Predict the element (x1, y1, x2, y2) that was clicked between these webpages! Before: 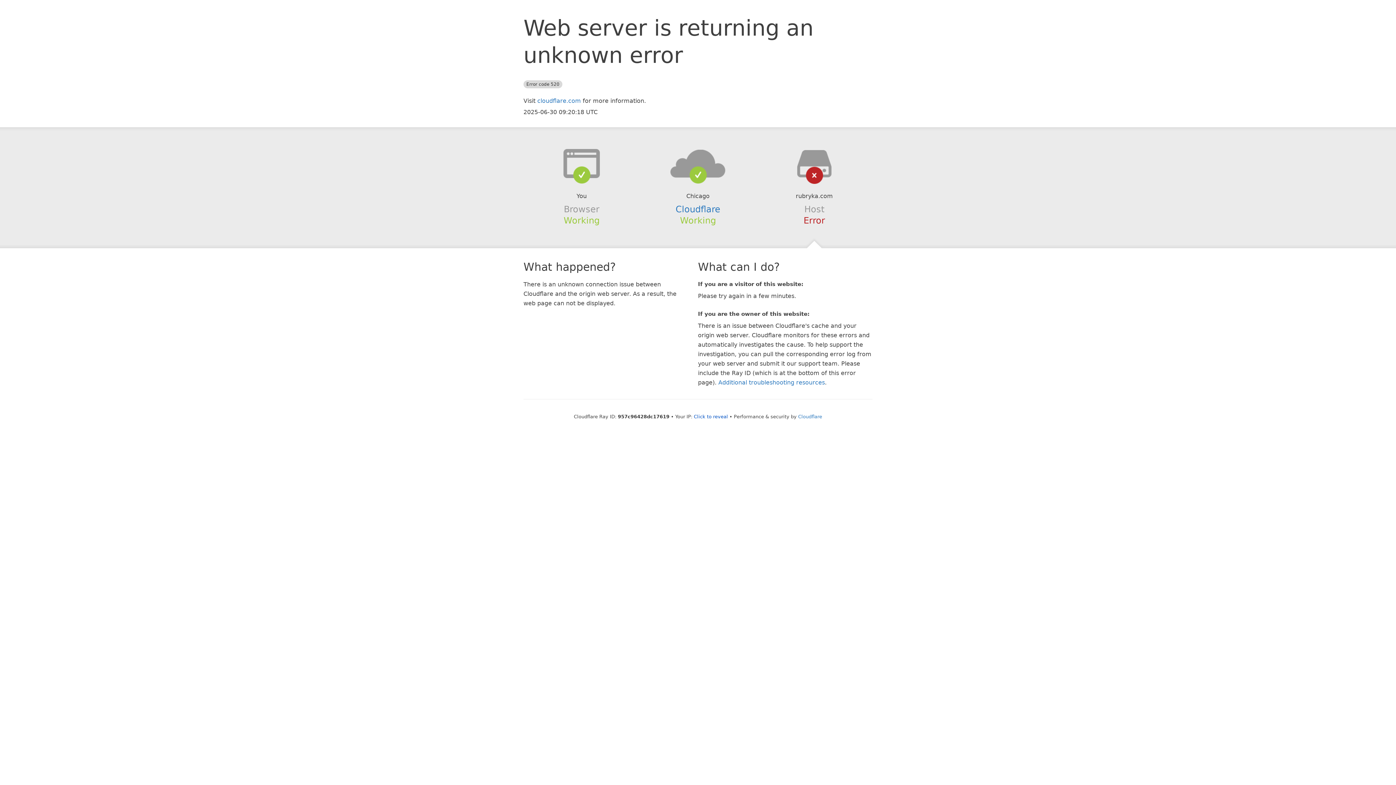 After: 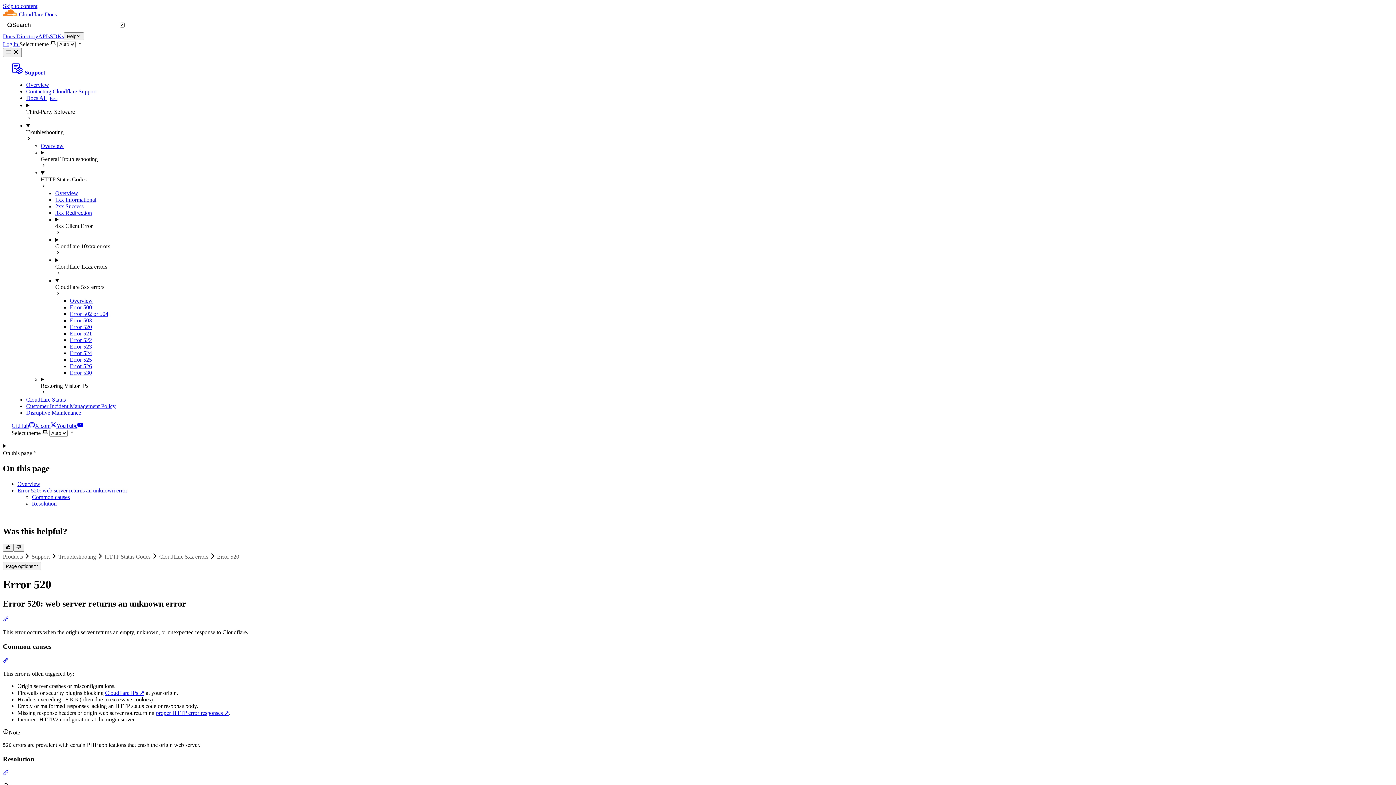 Action: bbox: (718, 379, 825, 386) label: Additional troubleshooting resources